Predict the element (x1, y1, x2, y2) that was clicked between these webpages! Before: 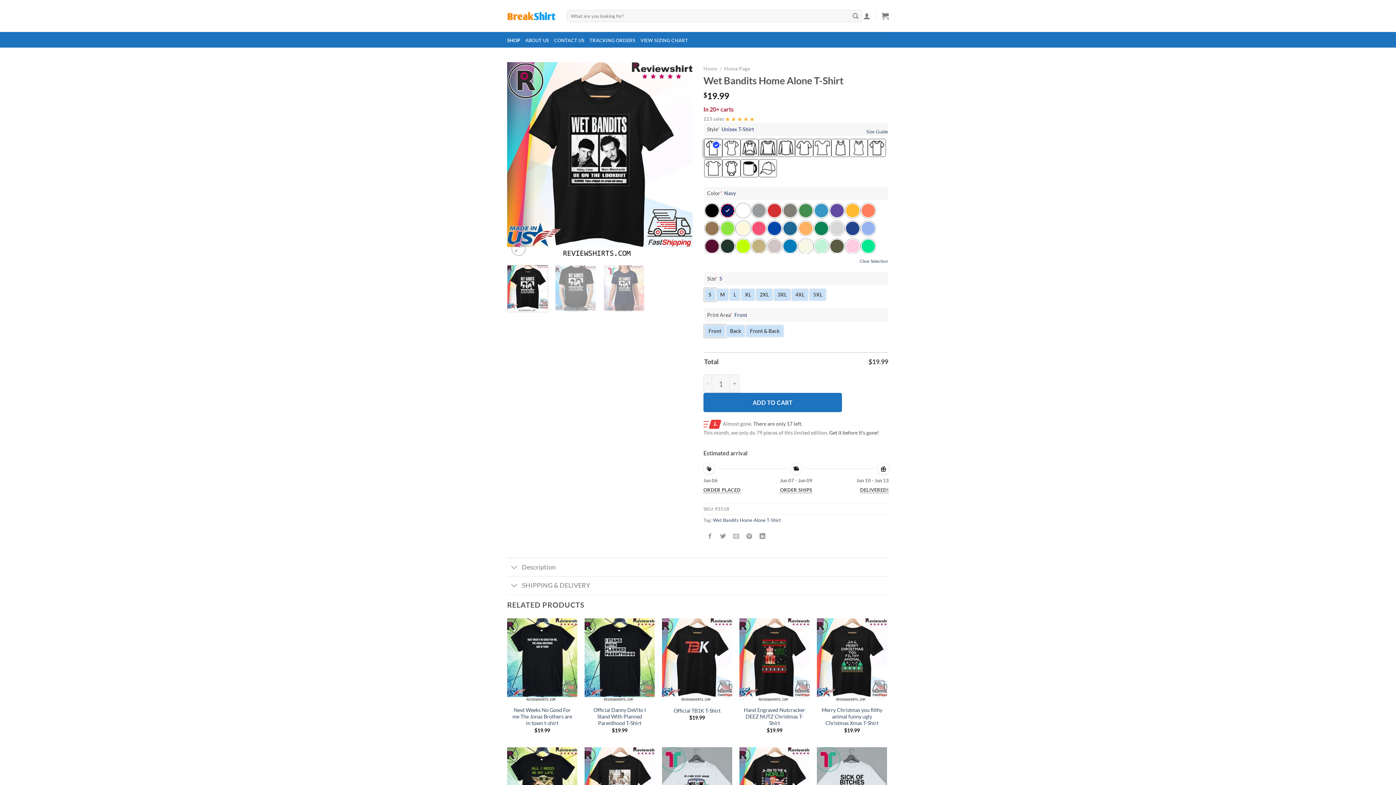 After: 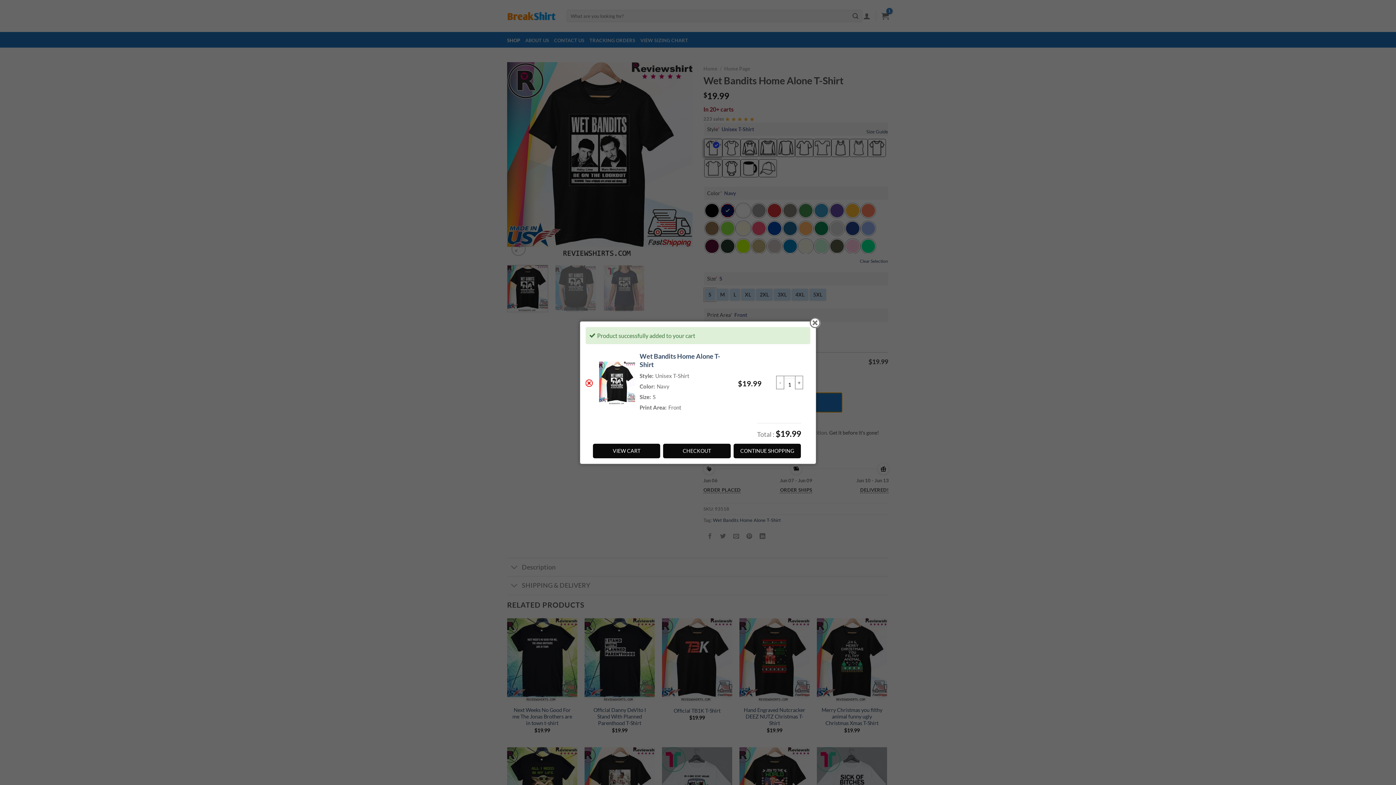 Action: label: ADD TO CART bbox: (703, 393, 842, 412)